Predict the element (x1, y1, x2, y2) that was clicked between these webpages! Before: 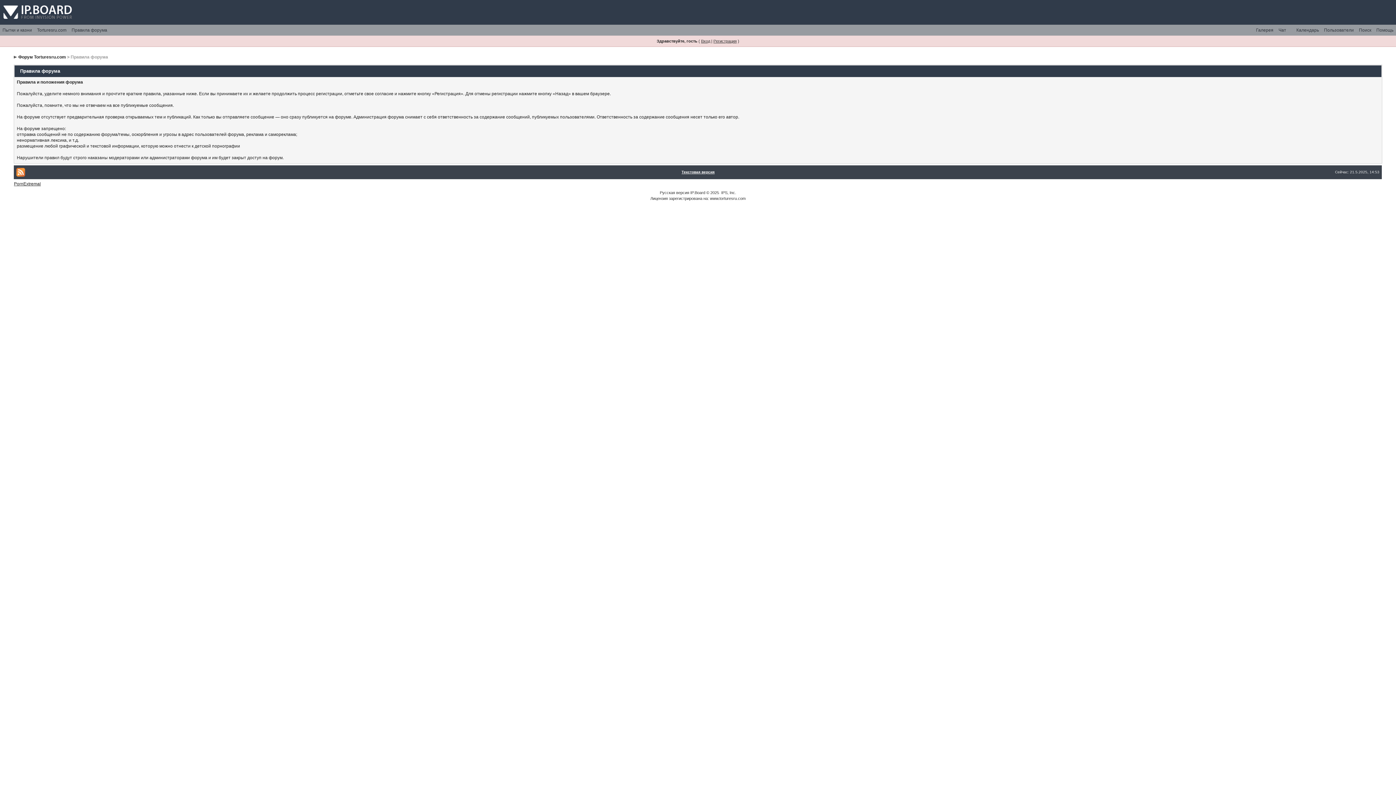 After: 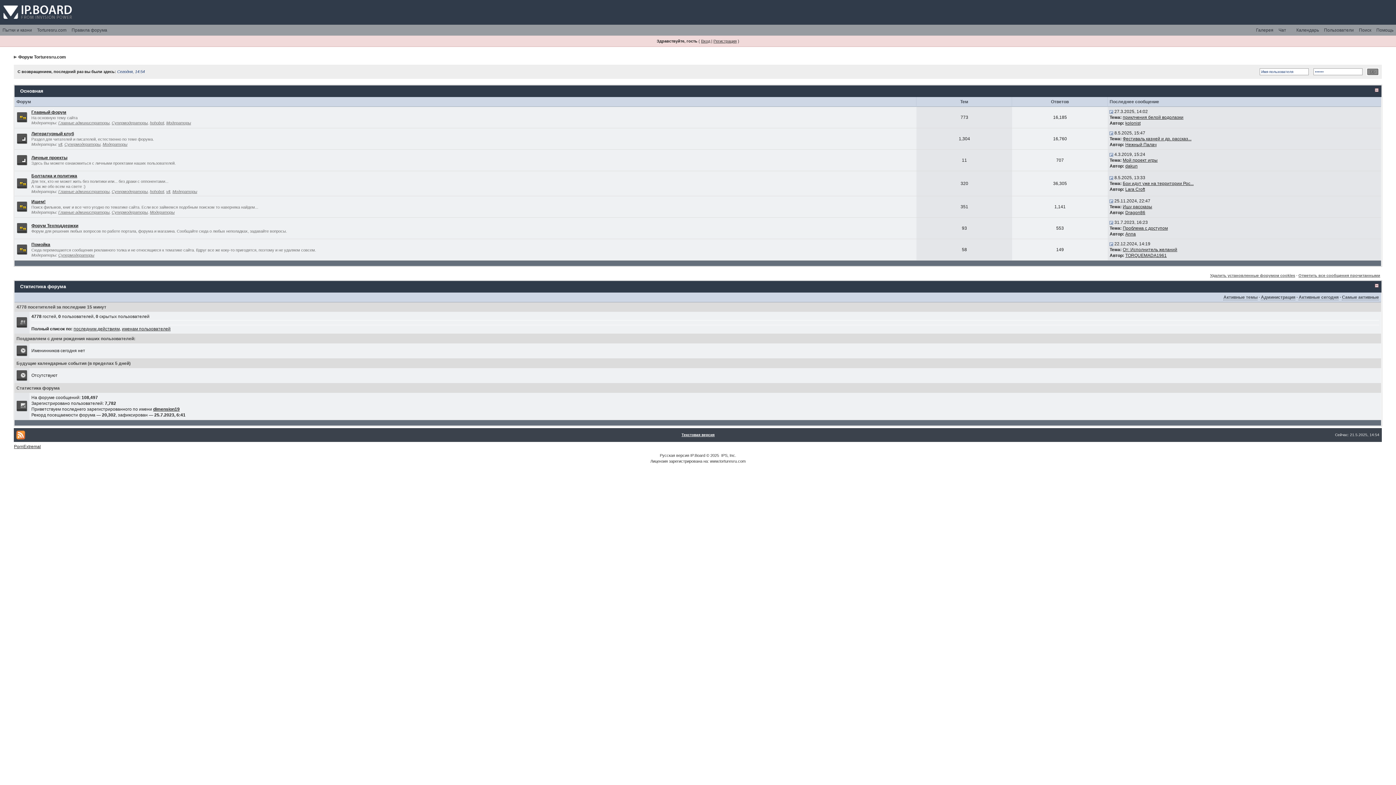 Action: bbox: (0, 24, 34, 35) label: Пытки и казни